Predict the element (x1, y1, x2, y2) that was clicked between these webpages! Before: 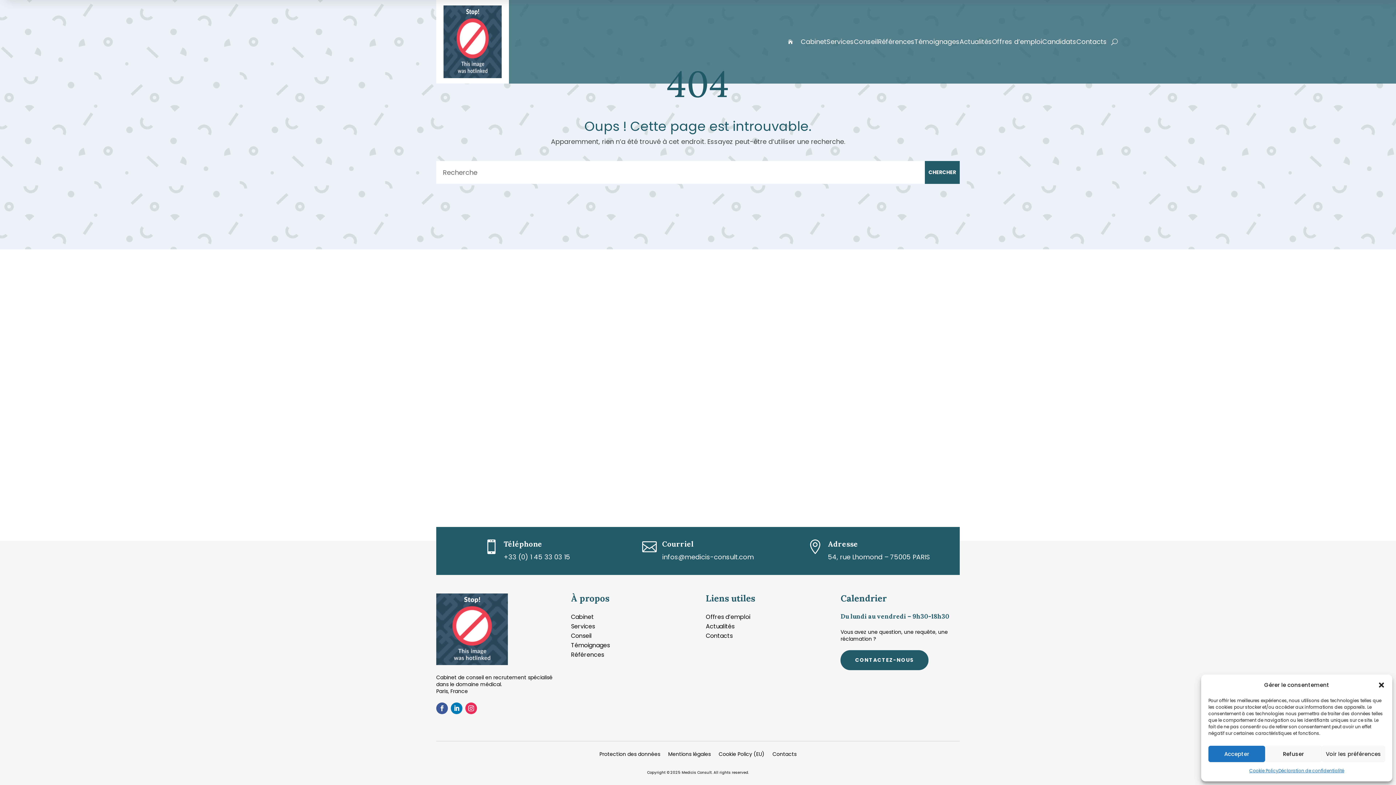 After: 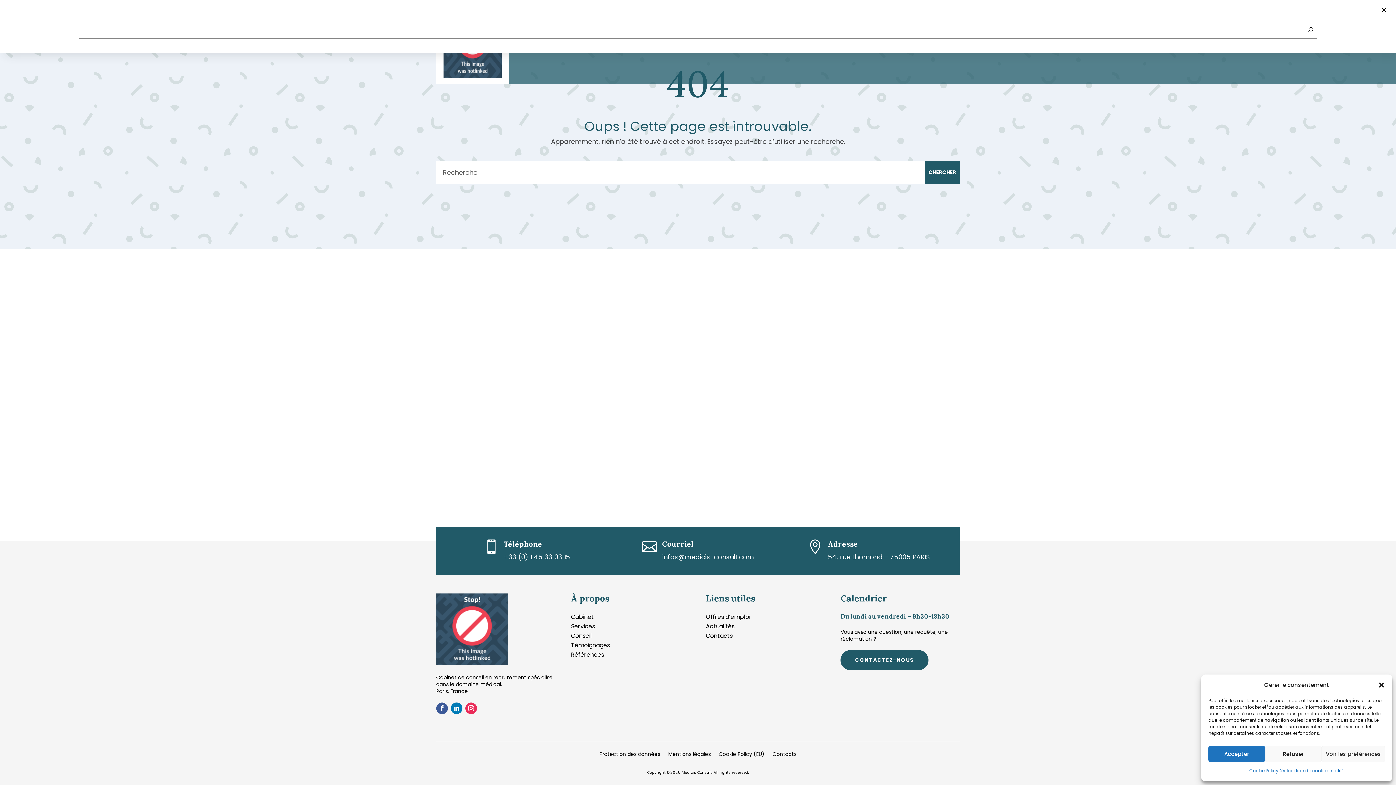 Action: label: U bbox: (1108, 38, 1120, 45)